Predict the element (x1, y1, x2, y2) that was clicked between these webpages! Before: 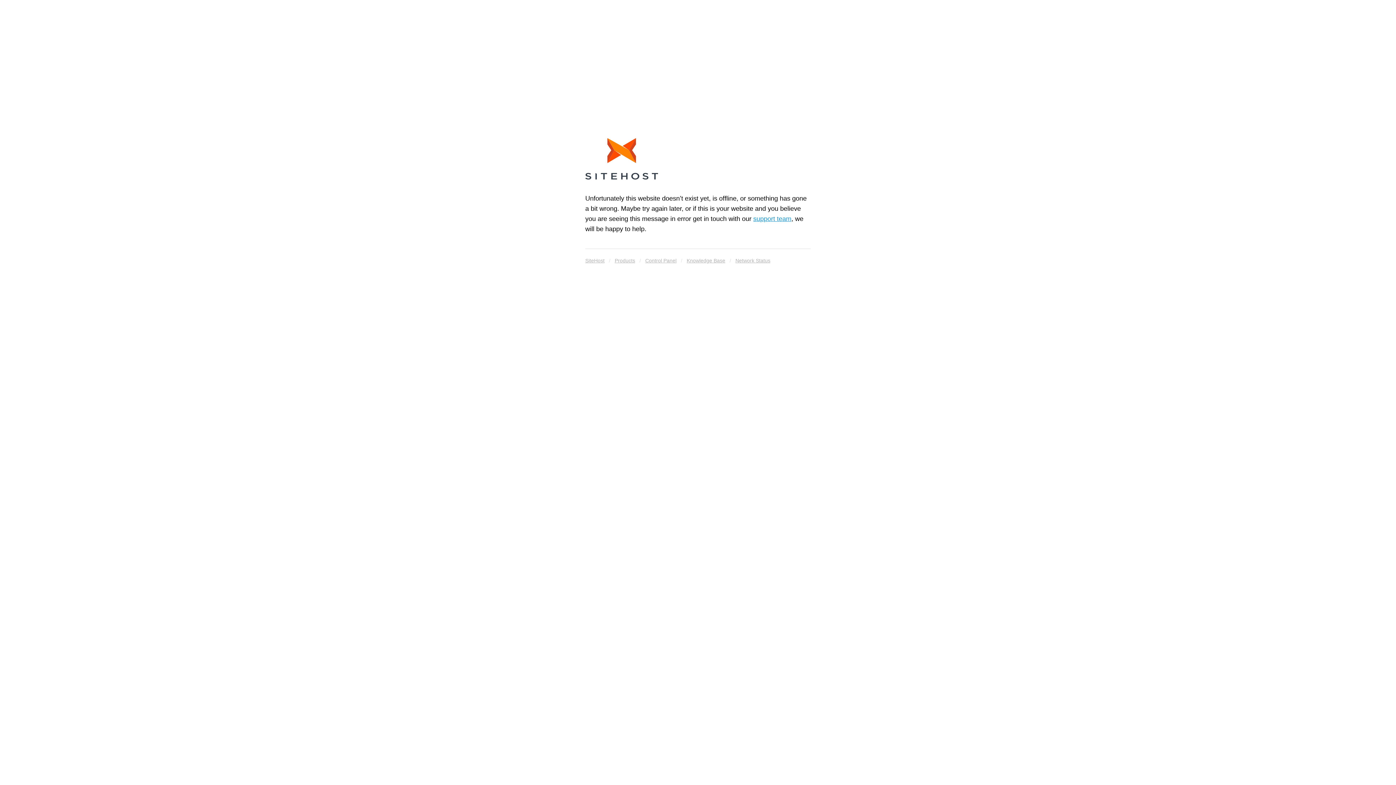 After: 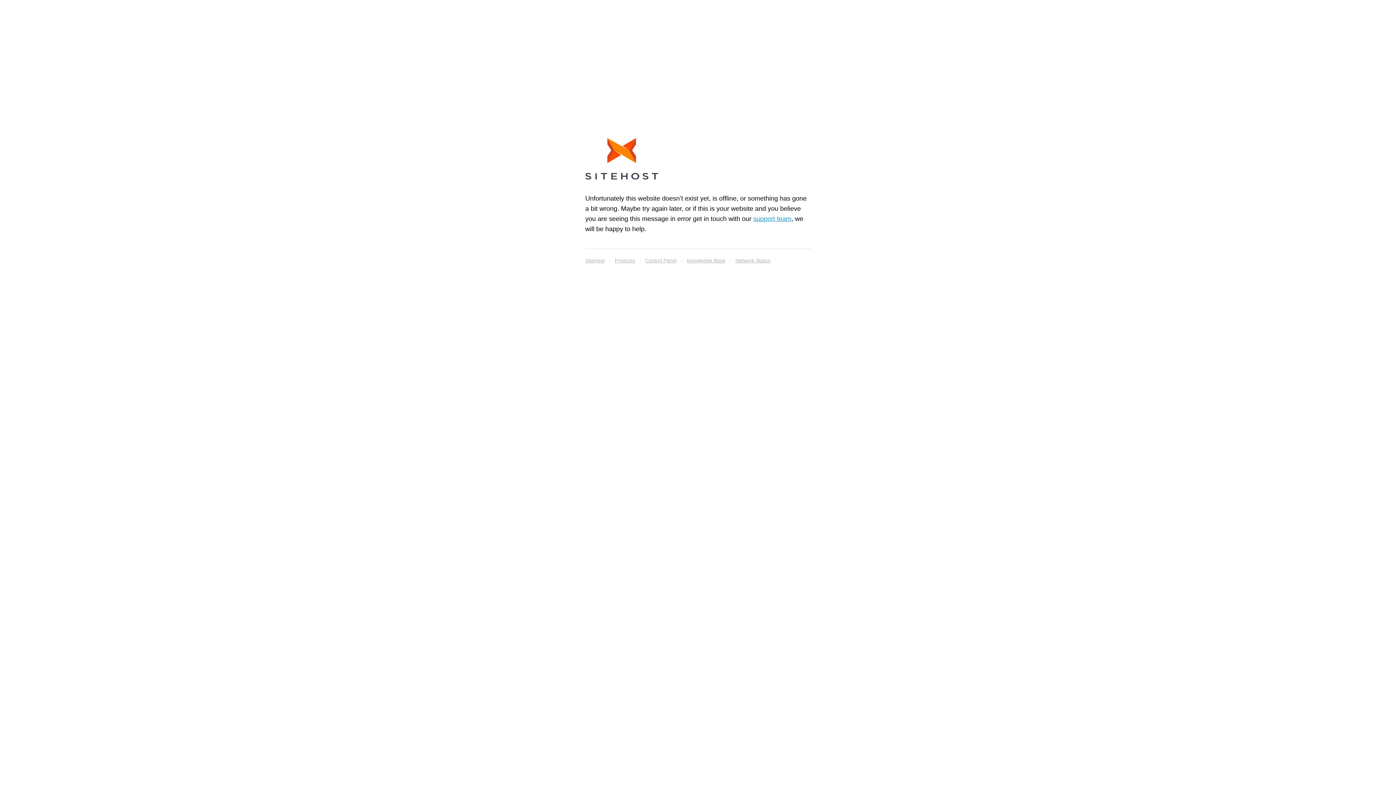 Action: bbox: (585, 138, 658, 182)